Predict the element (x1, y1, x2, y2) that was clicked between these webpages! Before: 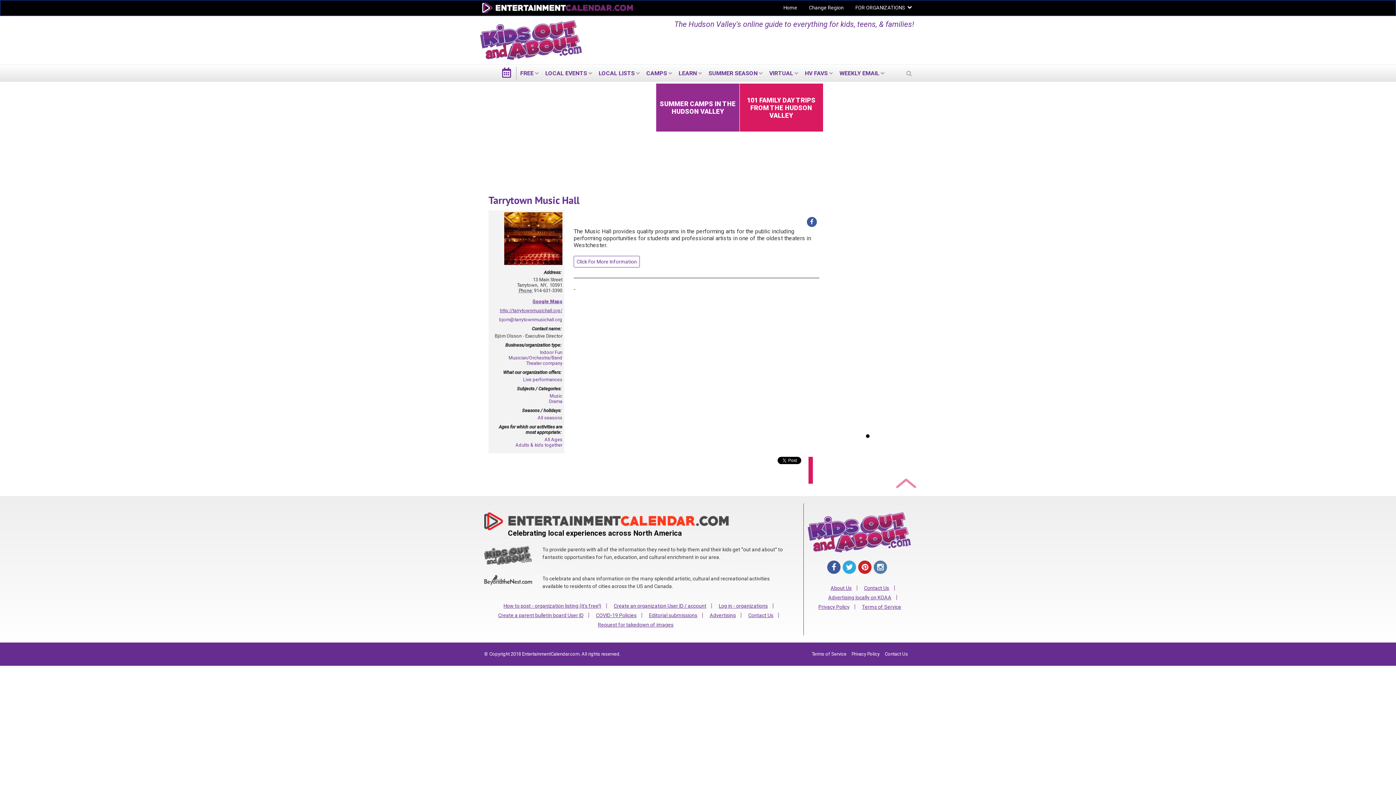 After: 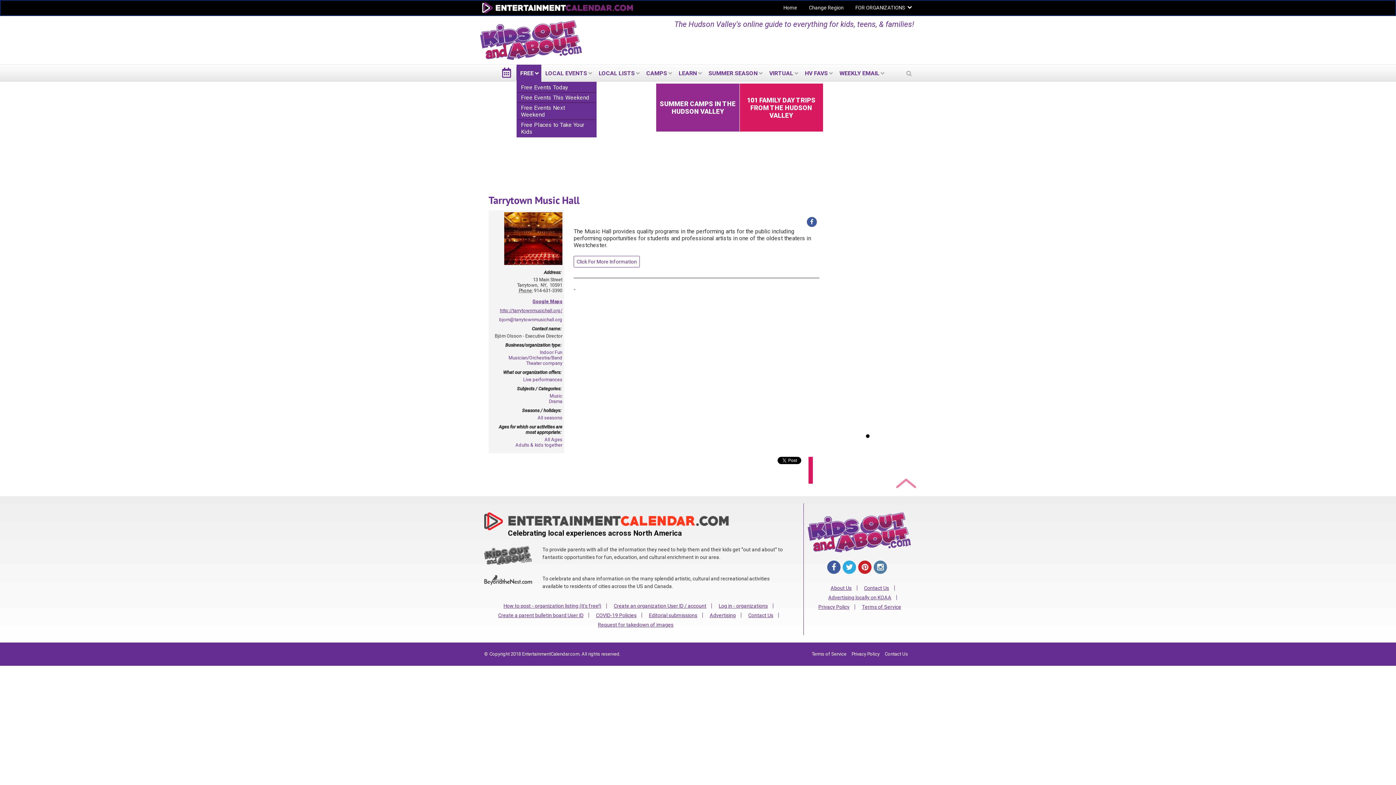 Action: bbox: (516, 64, 541, 81) label: FREE